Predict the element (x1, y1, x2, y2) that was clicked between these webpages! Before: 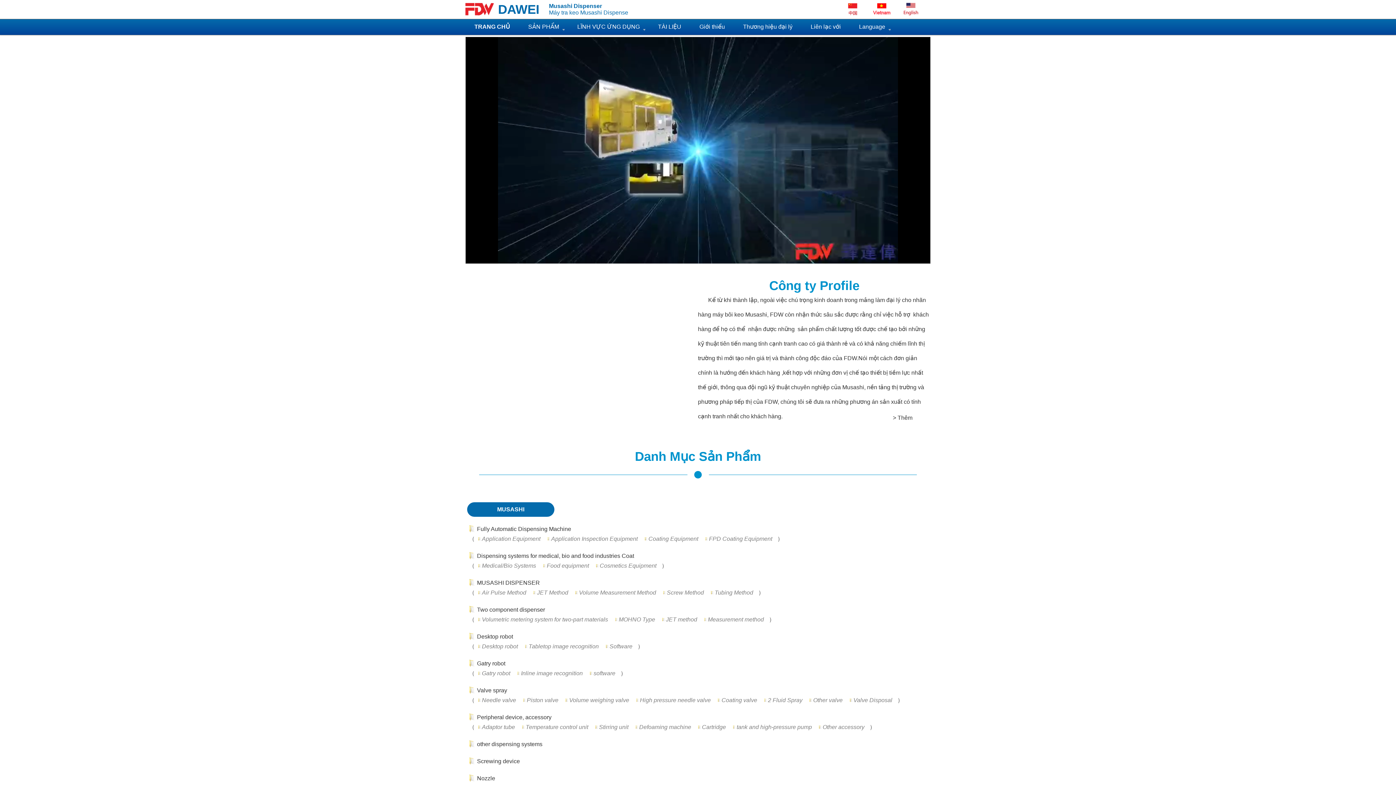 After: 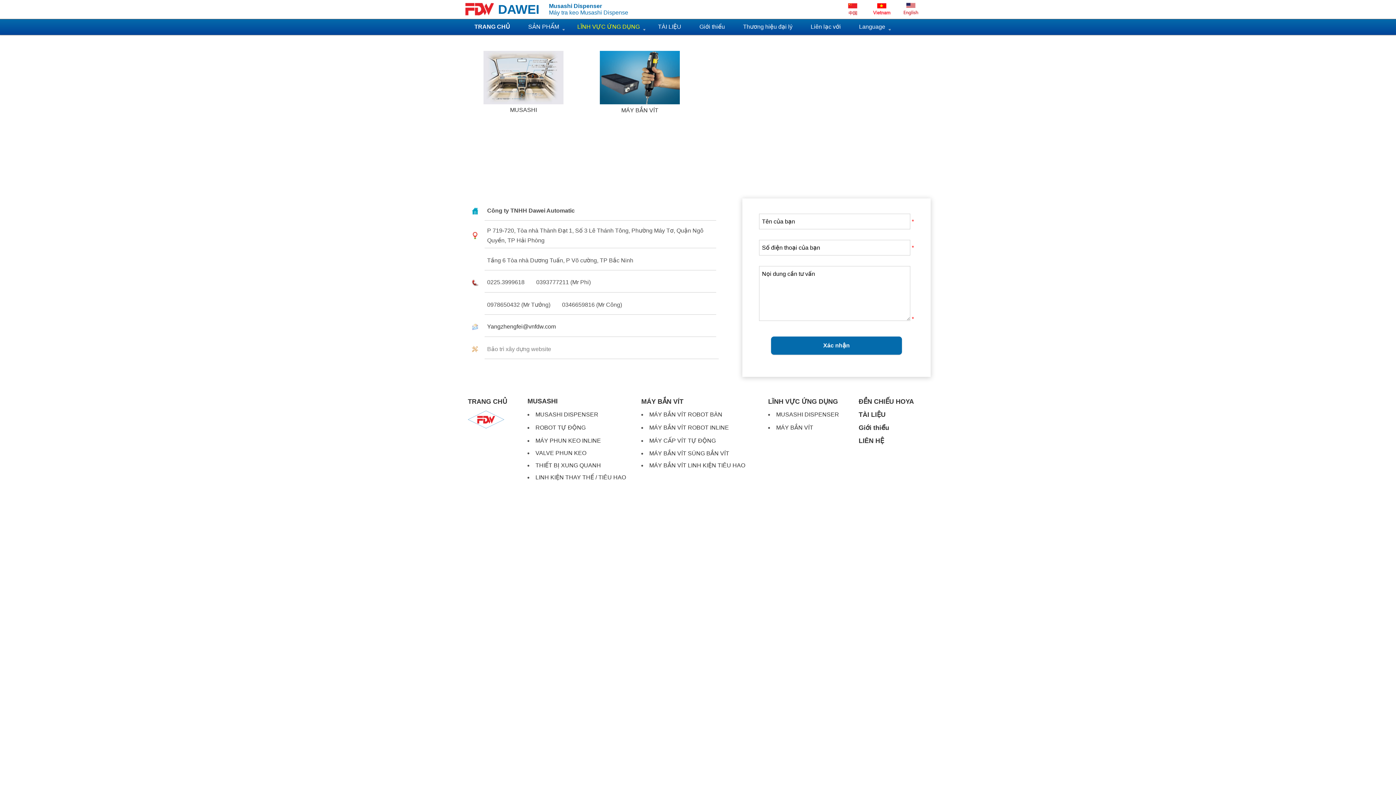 Action: bbox: (568, 18, 649, 34) label: LĨNH VỰC ỨNG DỤNG